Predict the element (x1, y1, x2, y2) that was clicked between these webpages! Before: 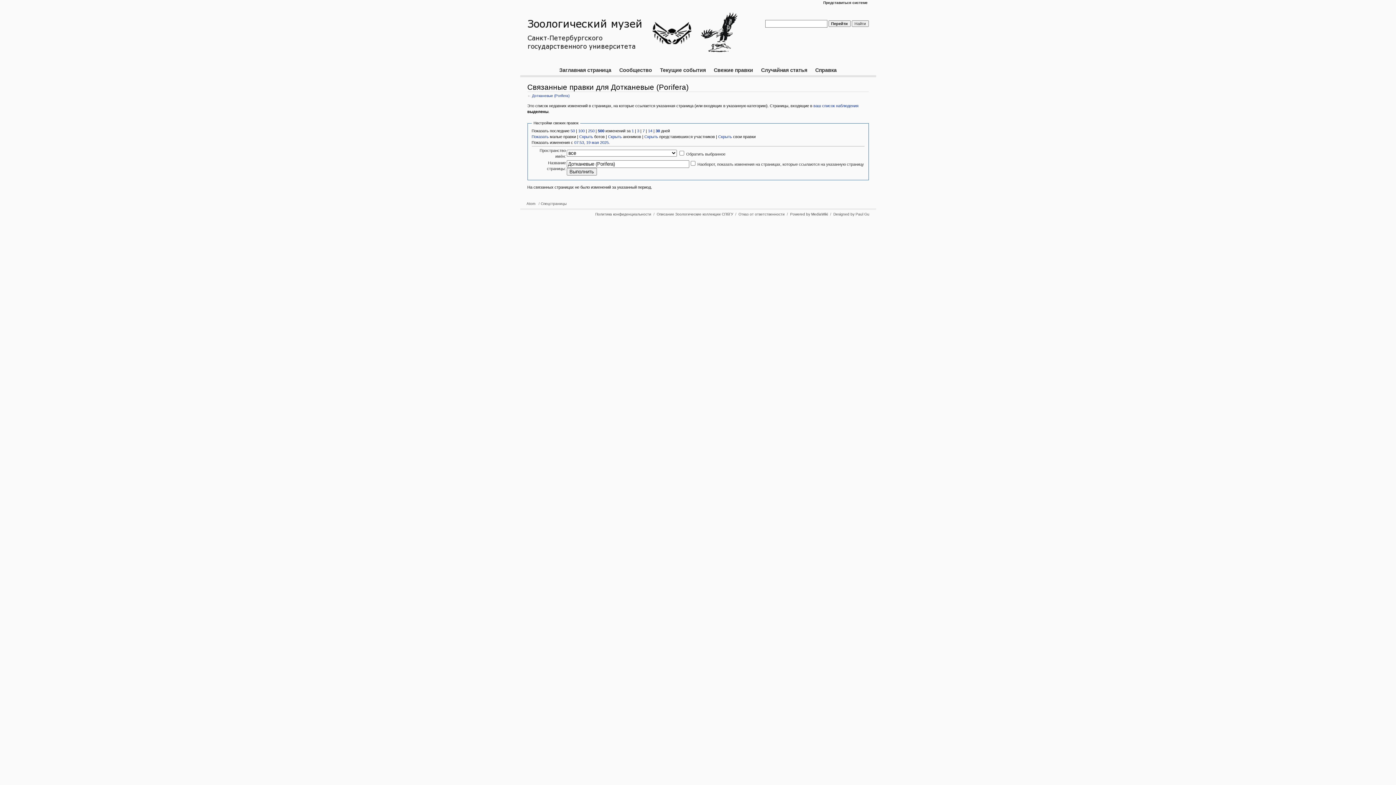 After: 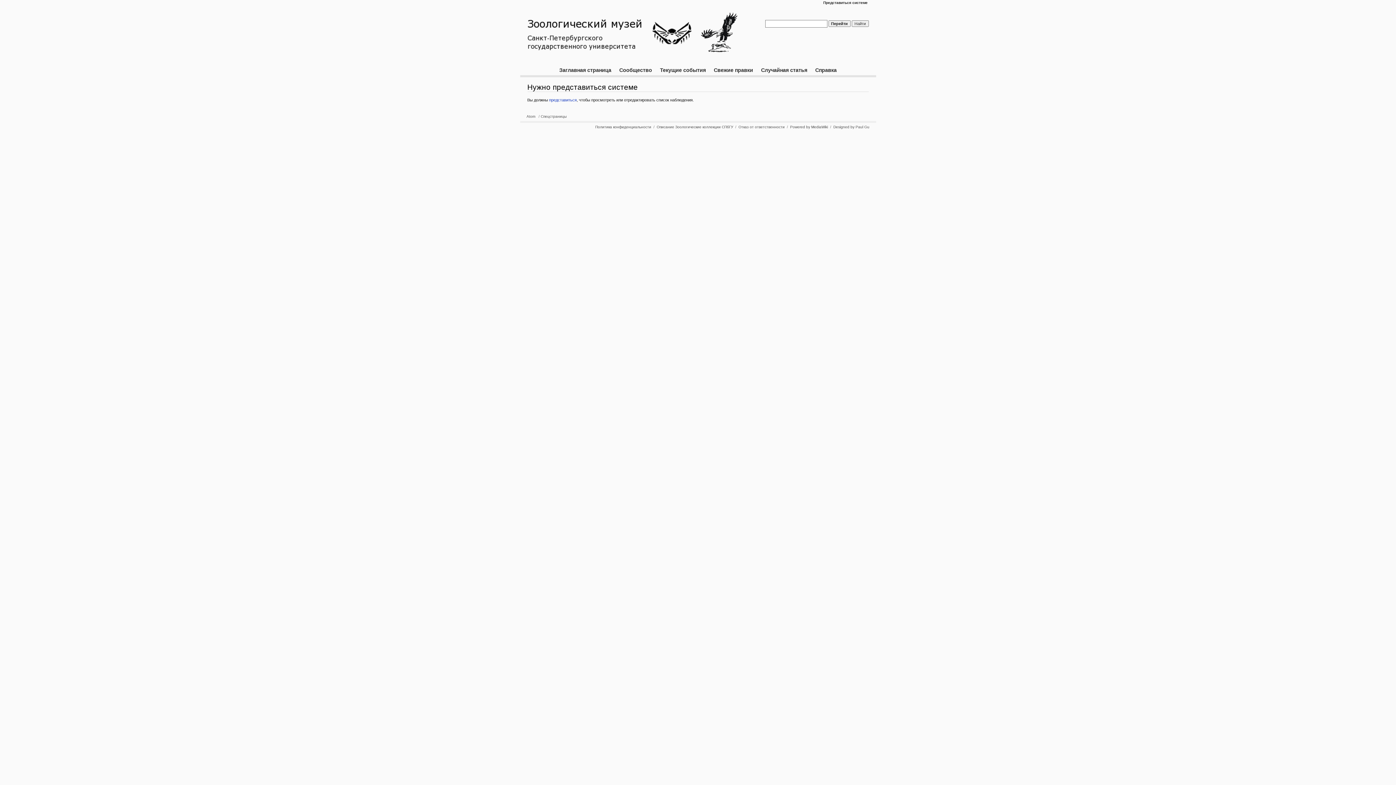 Action: label: ваш список наблюдения bbox: (813, 103, 858, 107)